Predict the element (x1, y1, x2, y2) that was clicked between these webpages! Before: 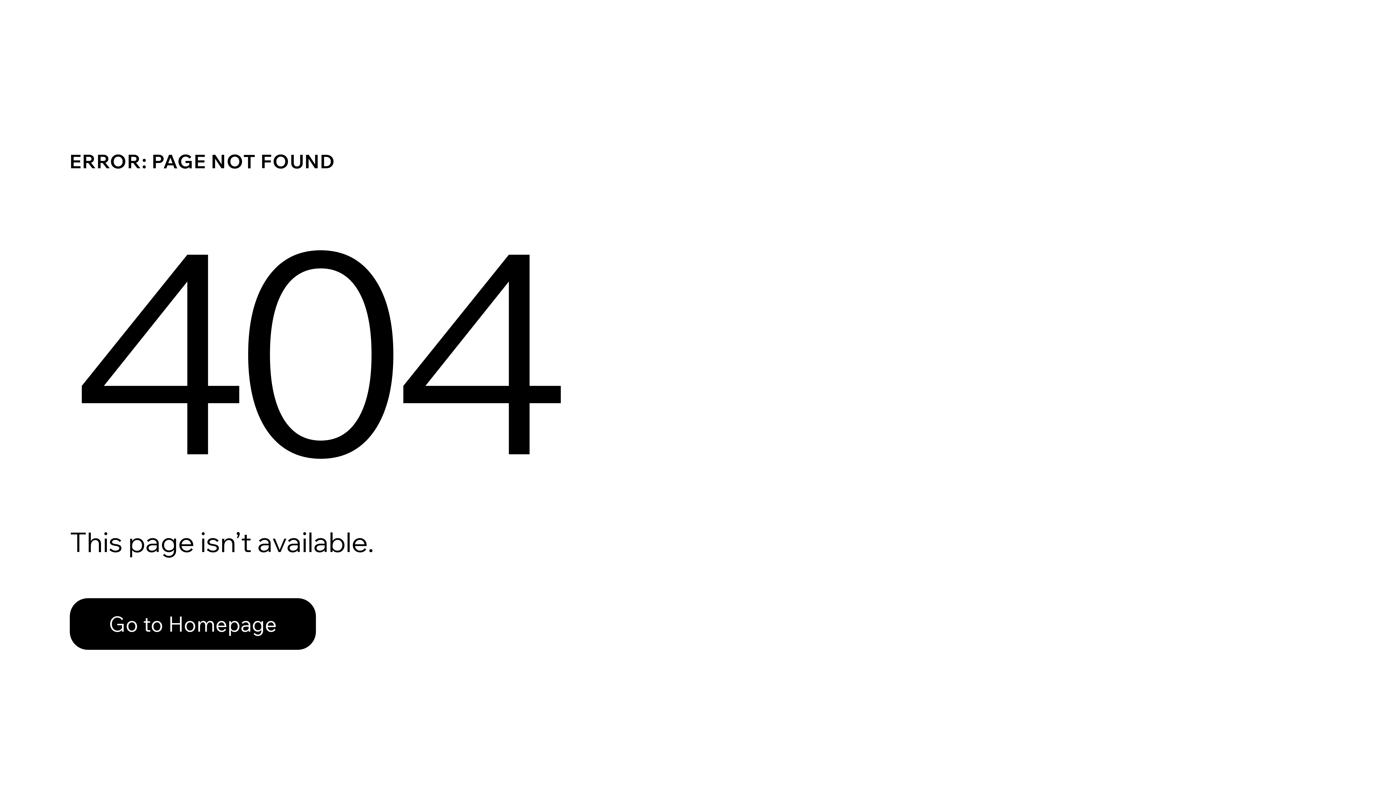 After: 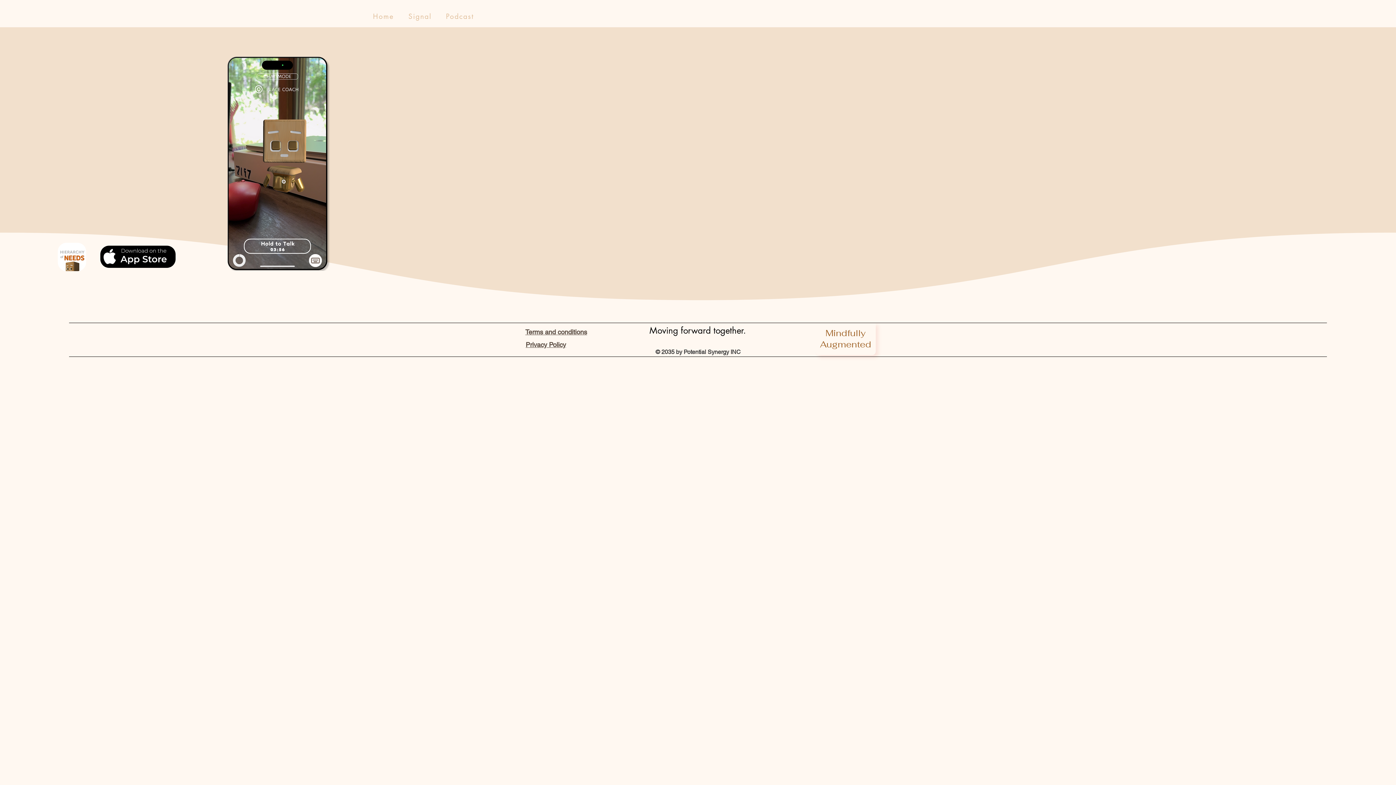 Action: bbox: (69, 582, 768, 659) label: Go to Homepage